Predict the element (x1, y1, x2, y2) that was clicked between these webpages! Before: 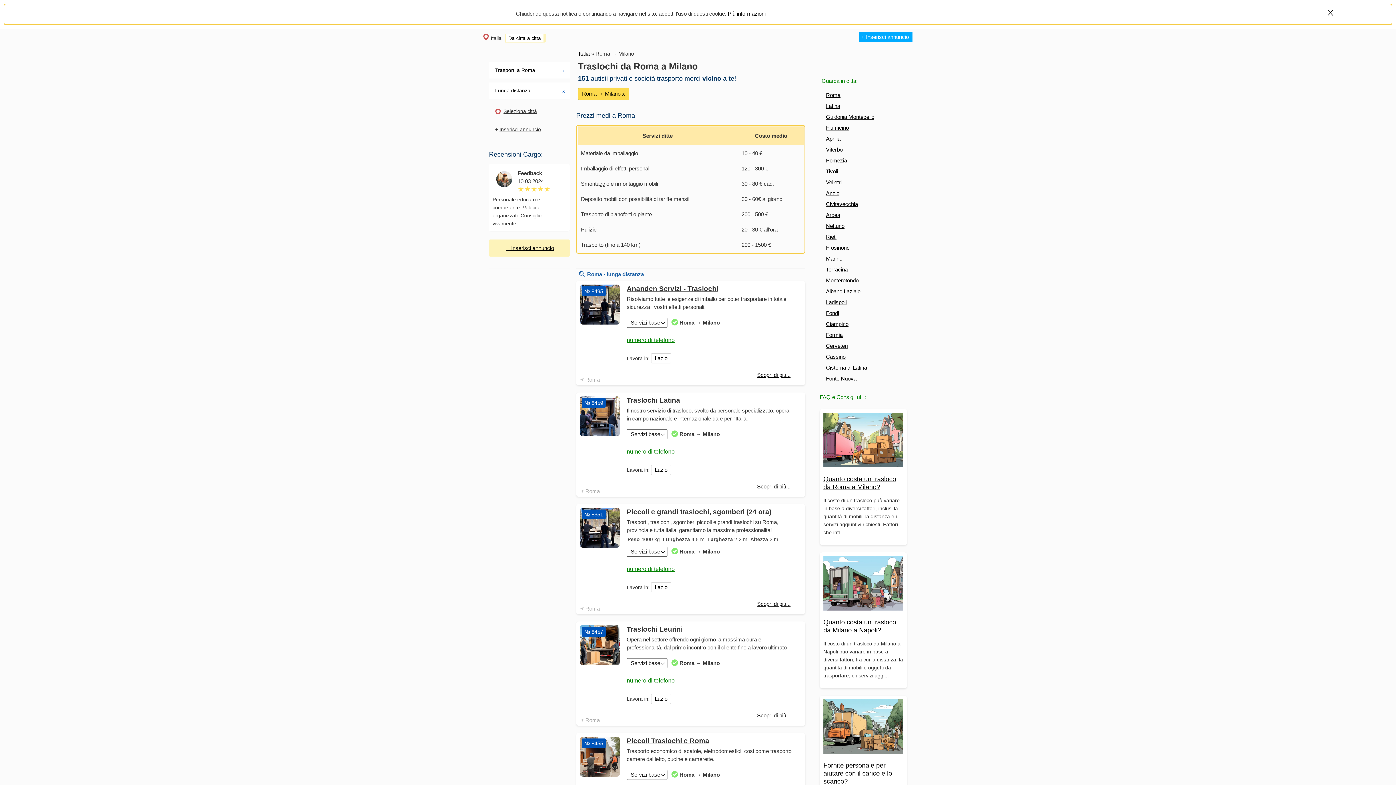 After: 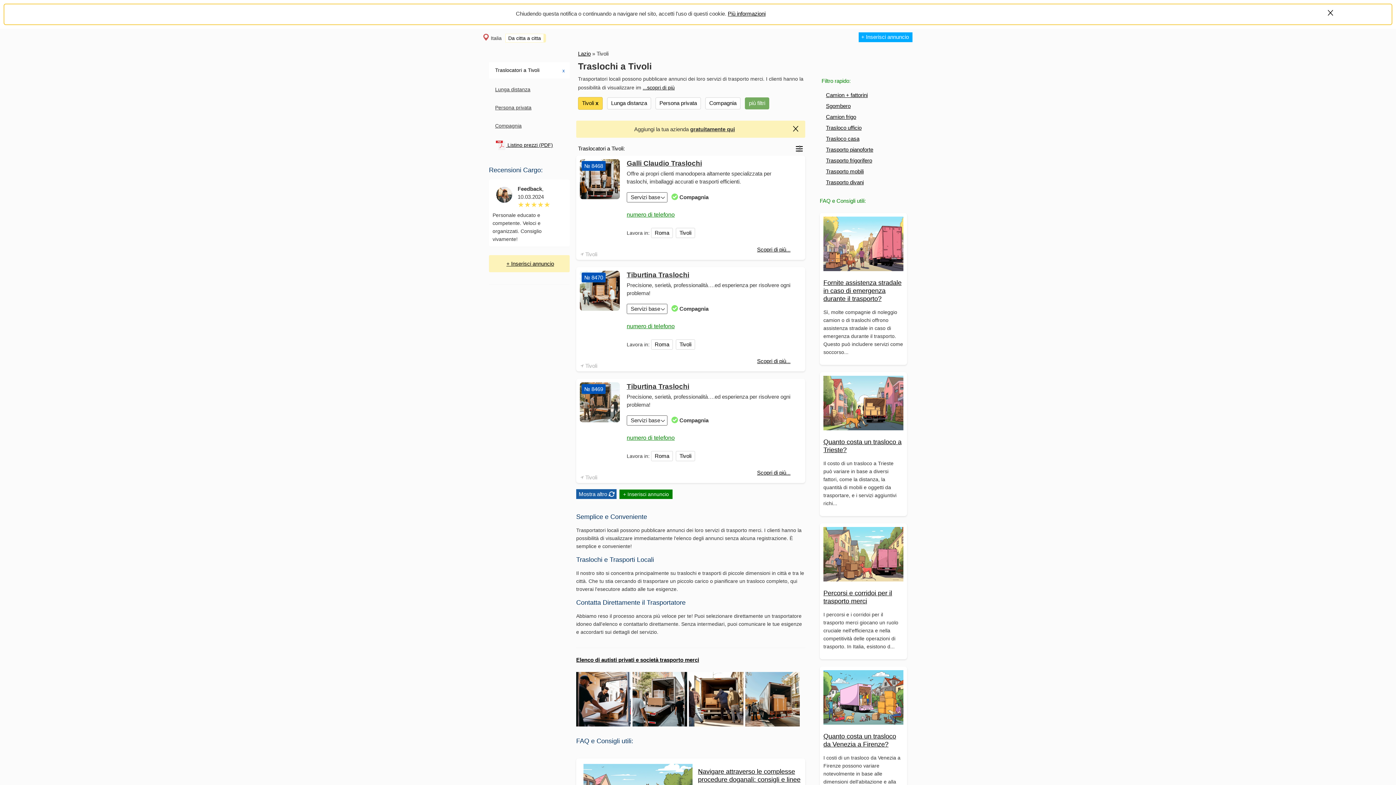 Action: label: Tivoli bbox: (821, 166, 842, 176)